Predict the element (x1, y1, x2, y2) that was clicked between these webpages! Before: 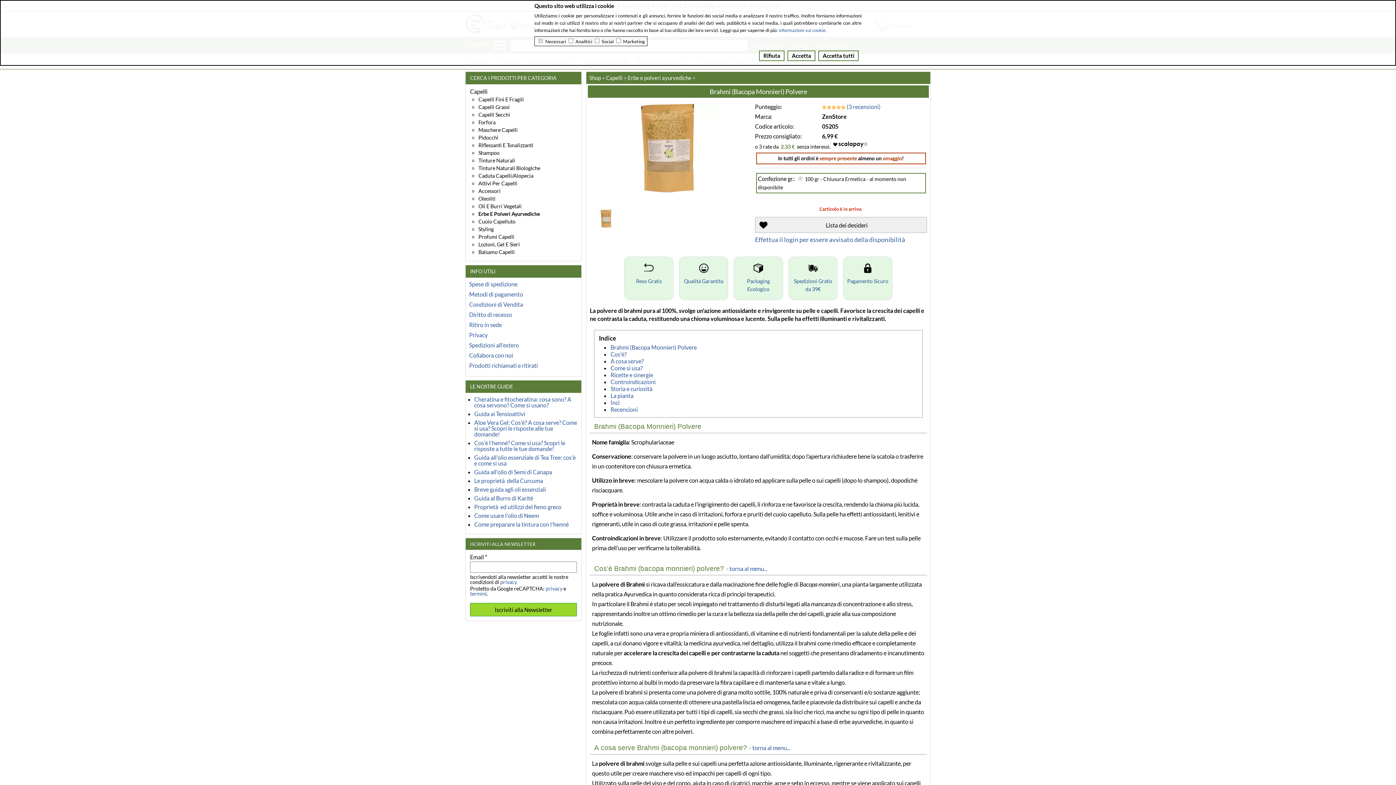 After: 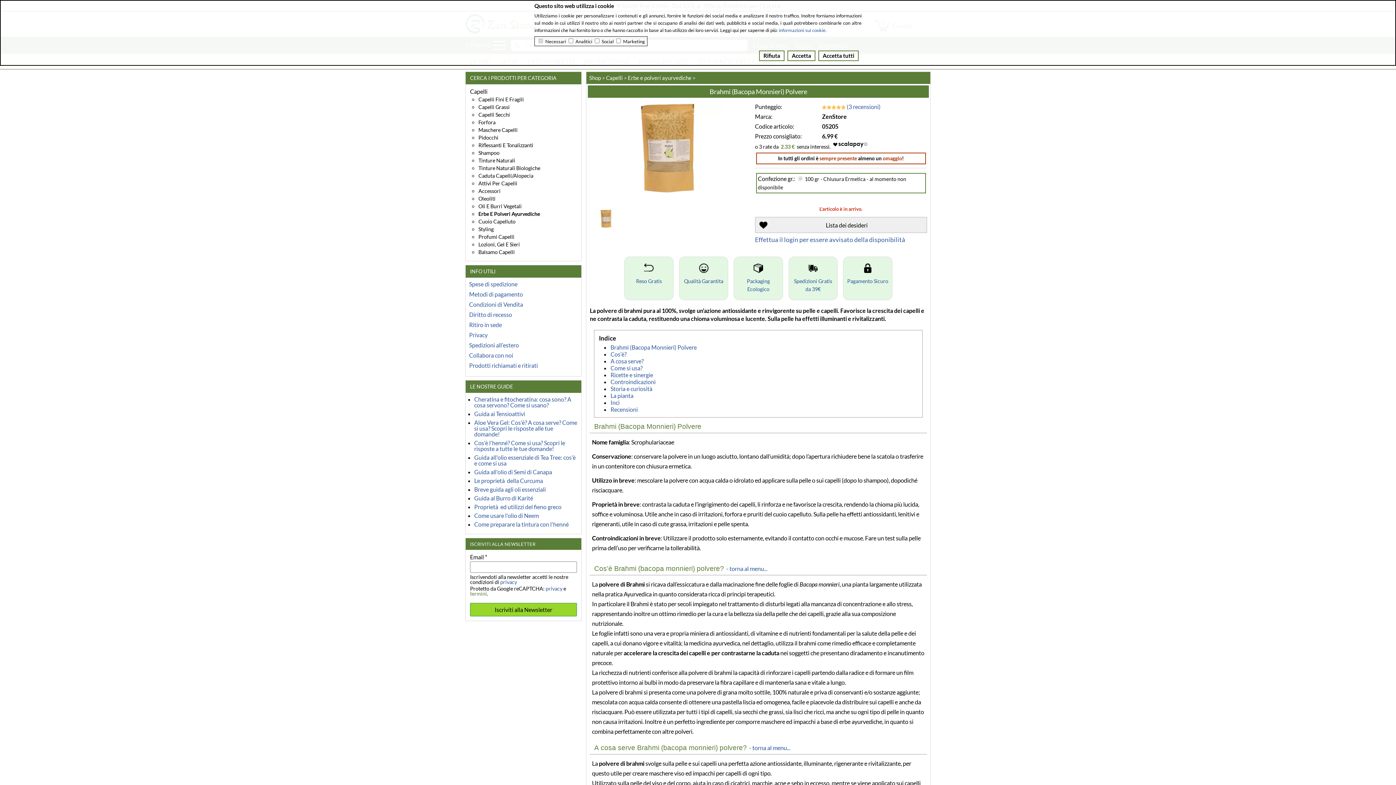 Action: label: termini bbox: (470, 590, 486, 596)